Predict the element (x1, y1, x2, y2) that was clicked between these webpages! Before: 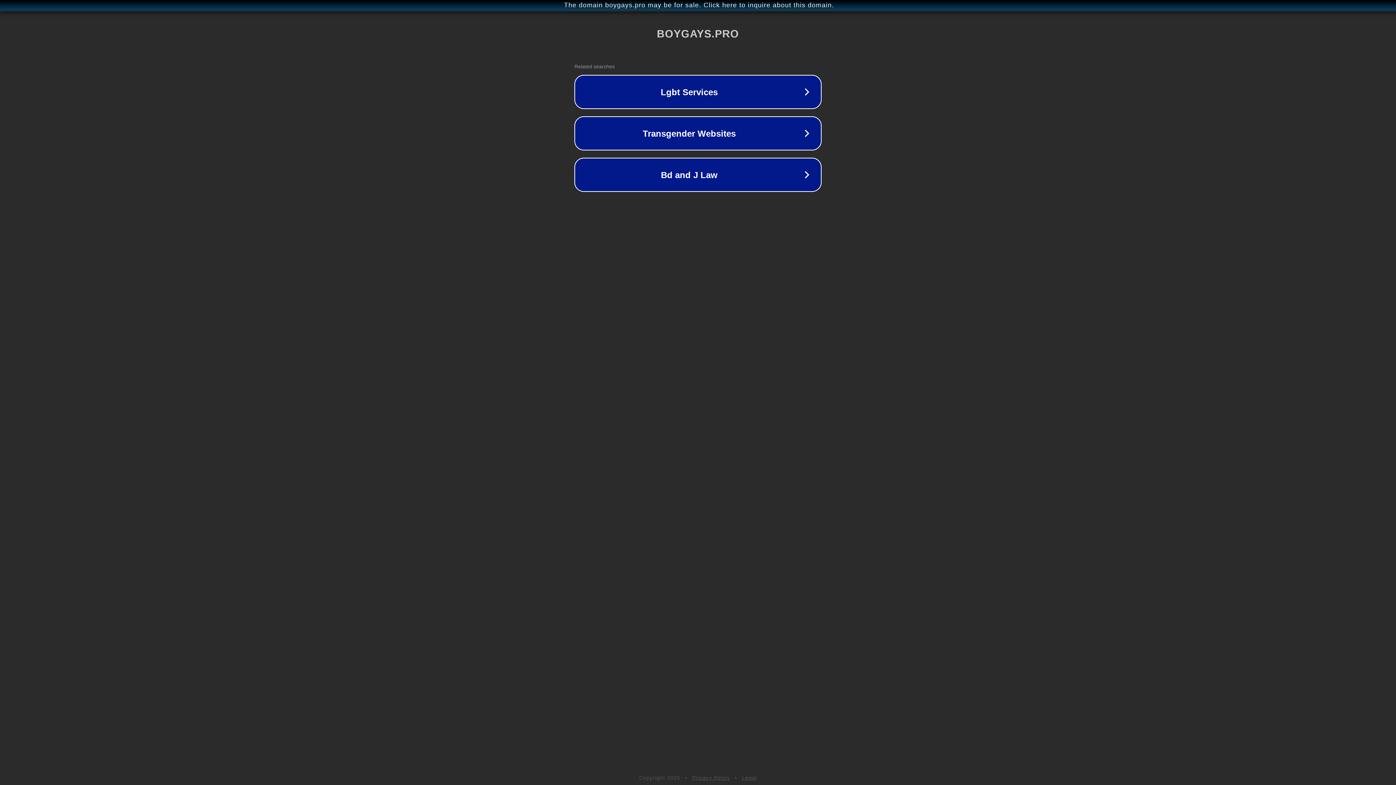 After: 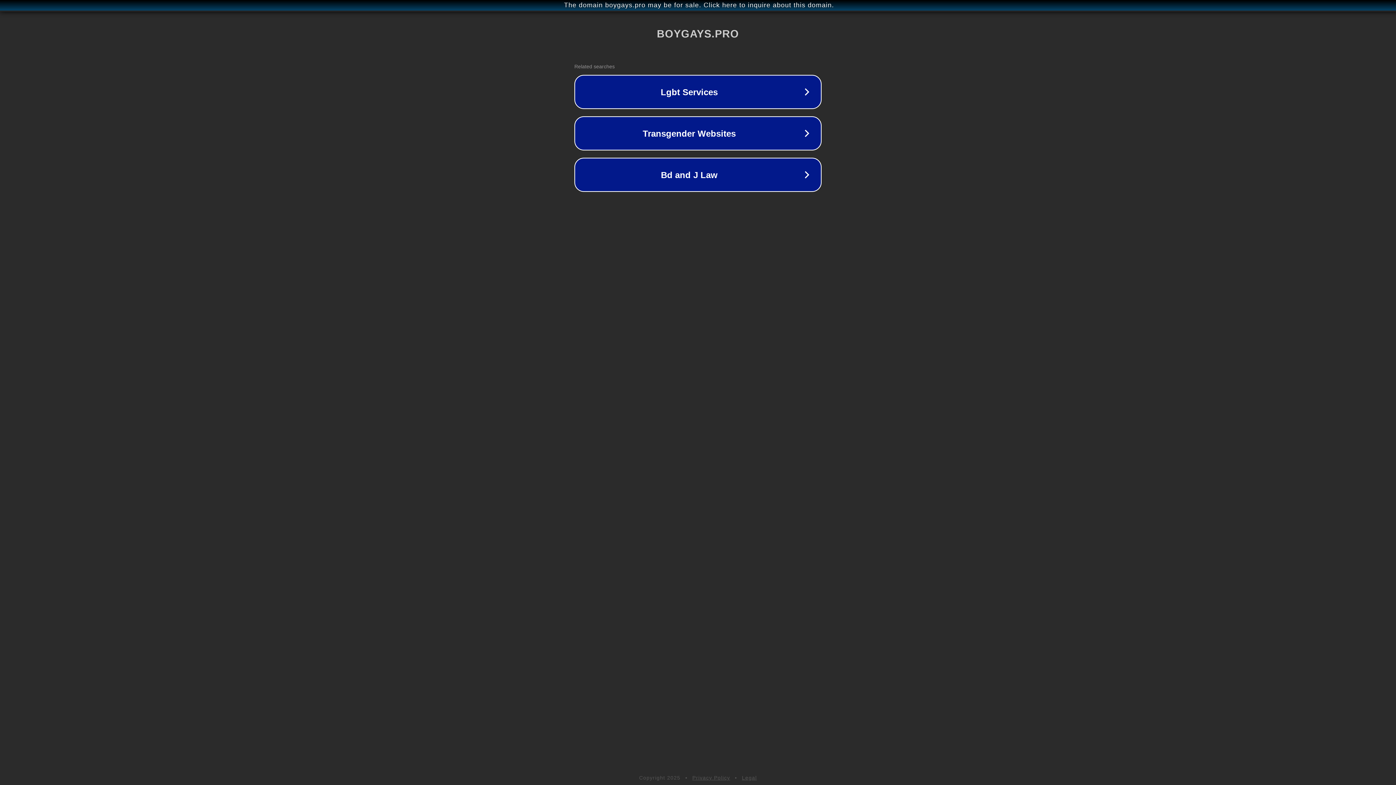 Action: bbox: (742, 775, 757, 781) label: Legal